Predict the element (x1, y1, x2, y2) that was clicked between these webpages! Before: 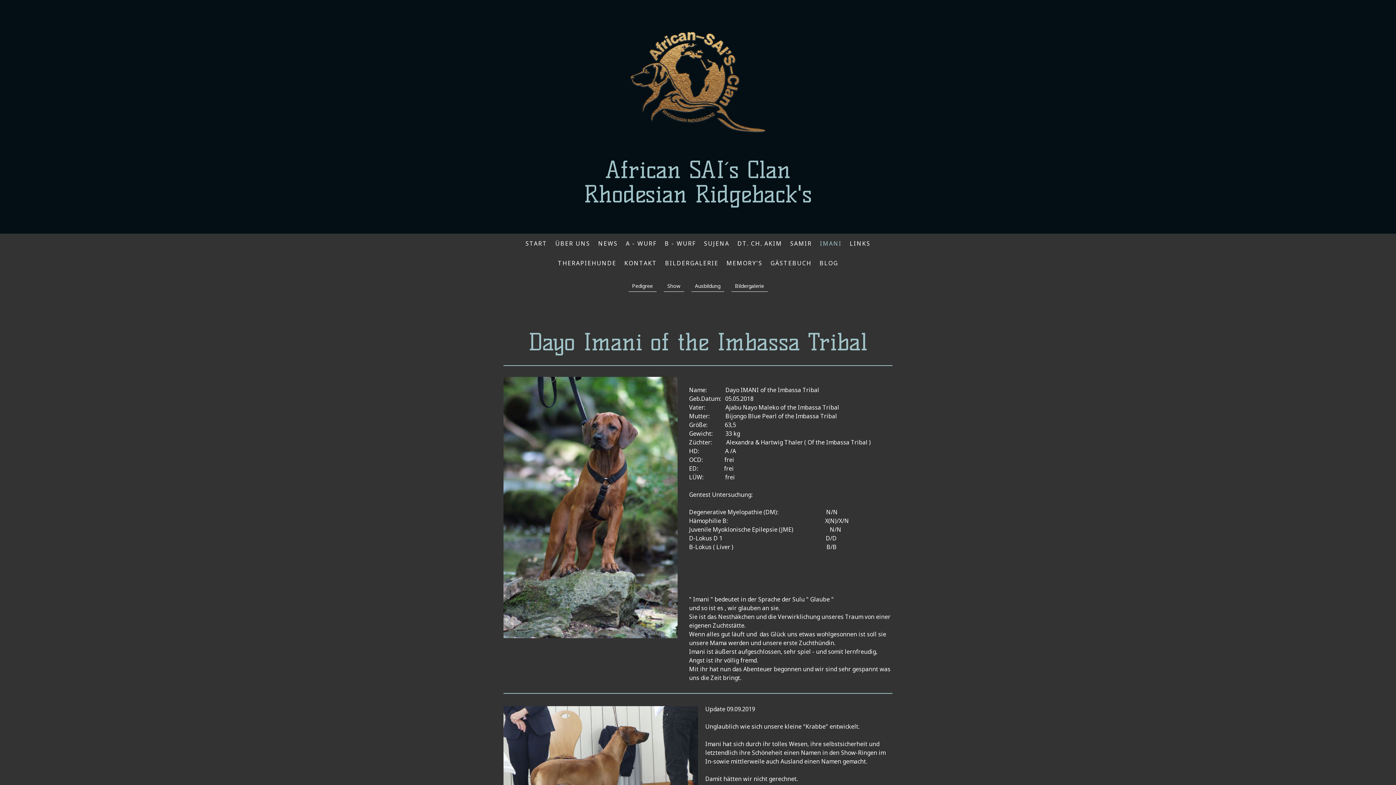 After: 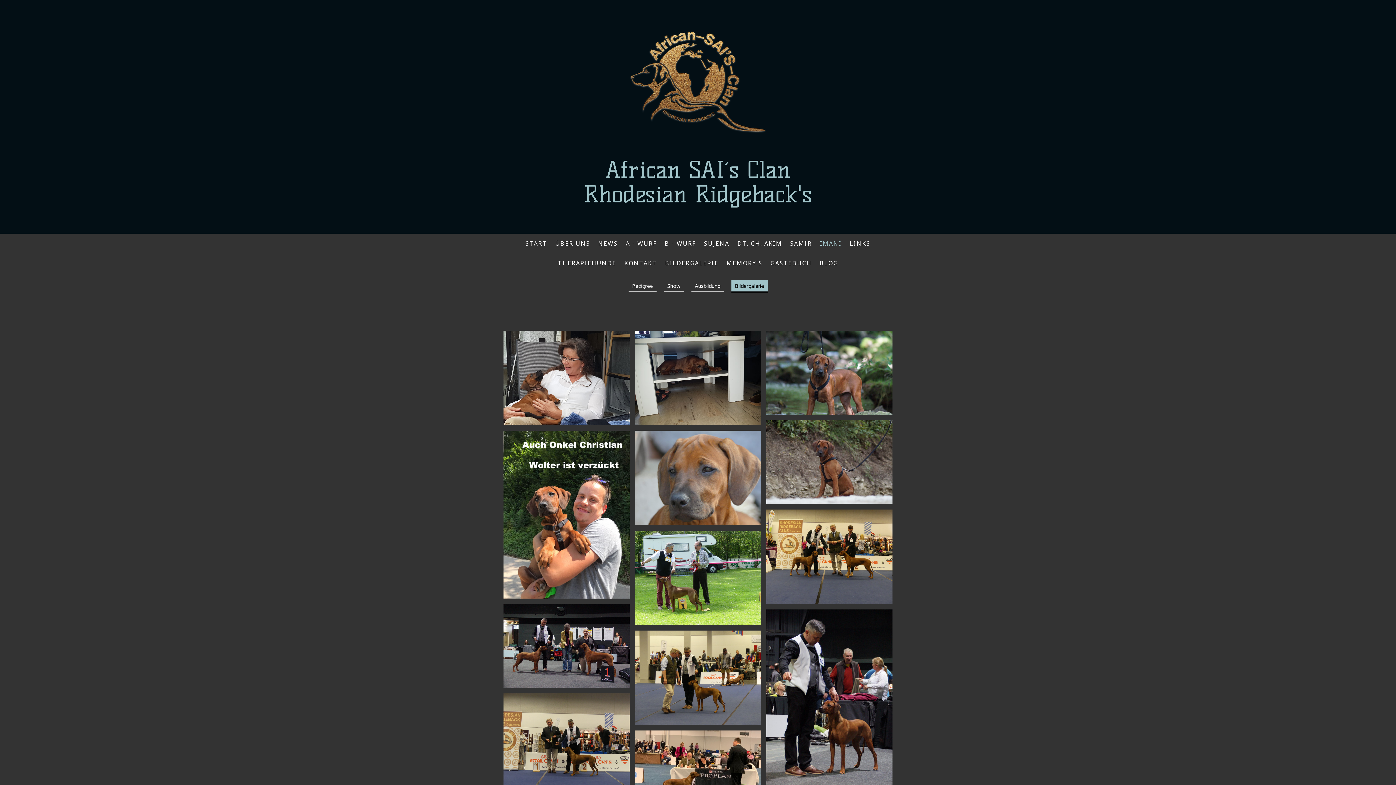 Action: bbox: (731, 280, 767, 292) label: Bildergalerie